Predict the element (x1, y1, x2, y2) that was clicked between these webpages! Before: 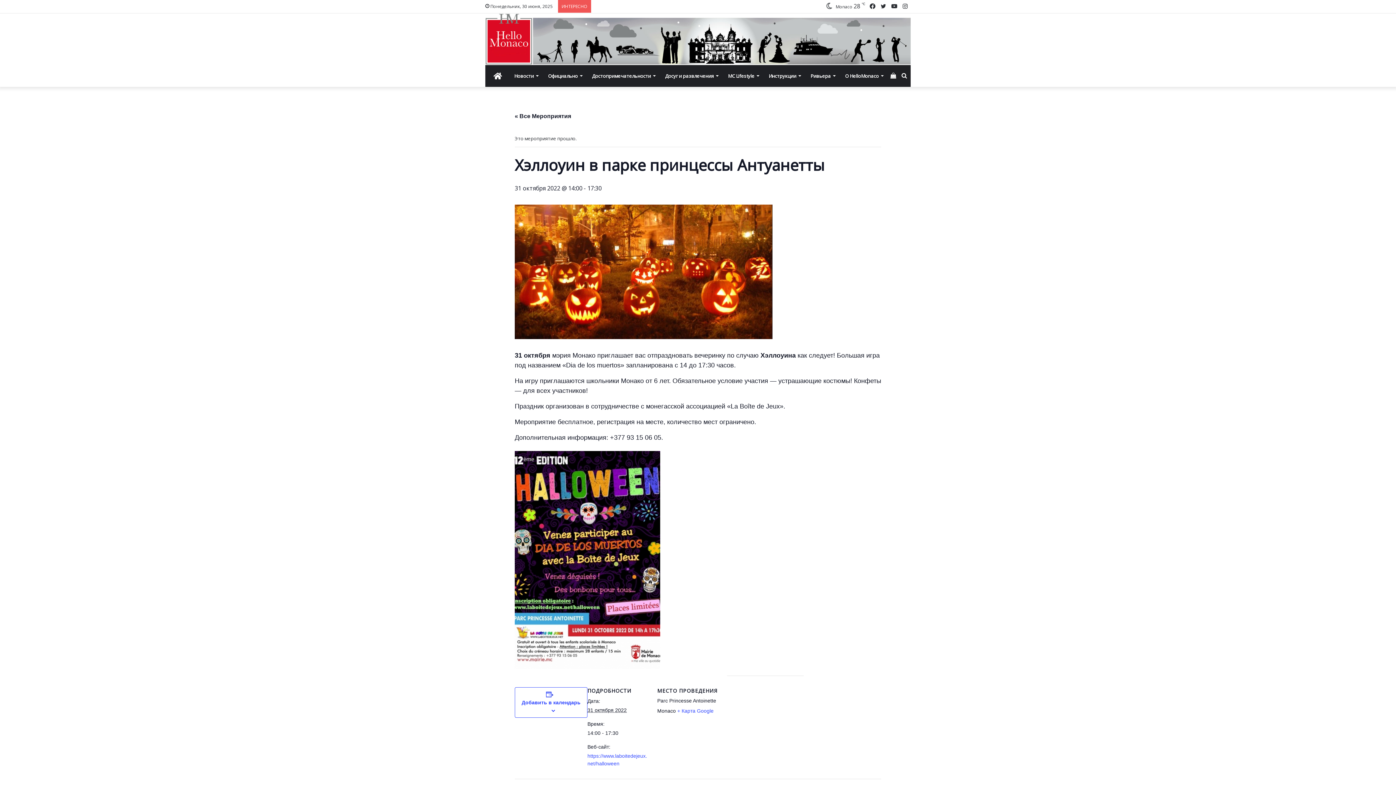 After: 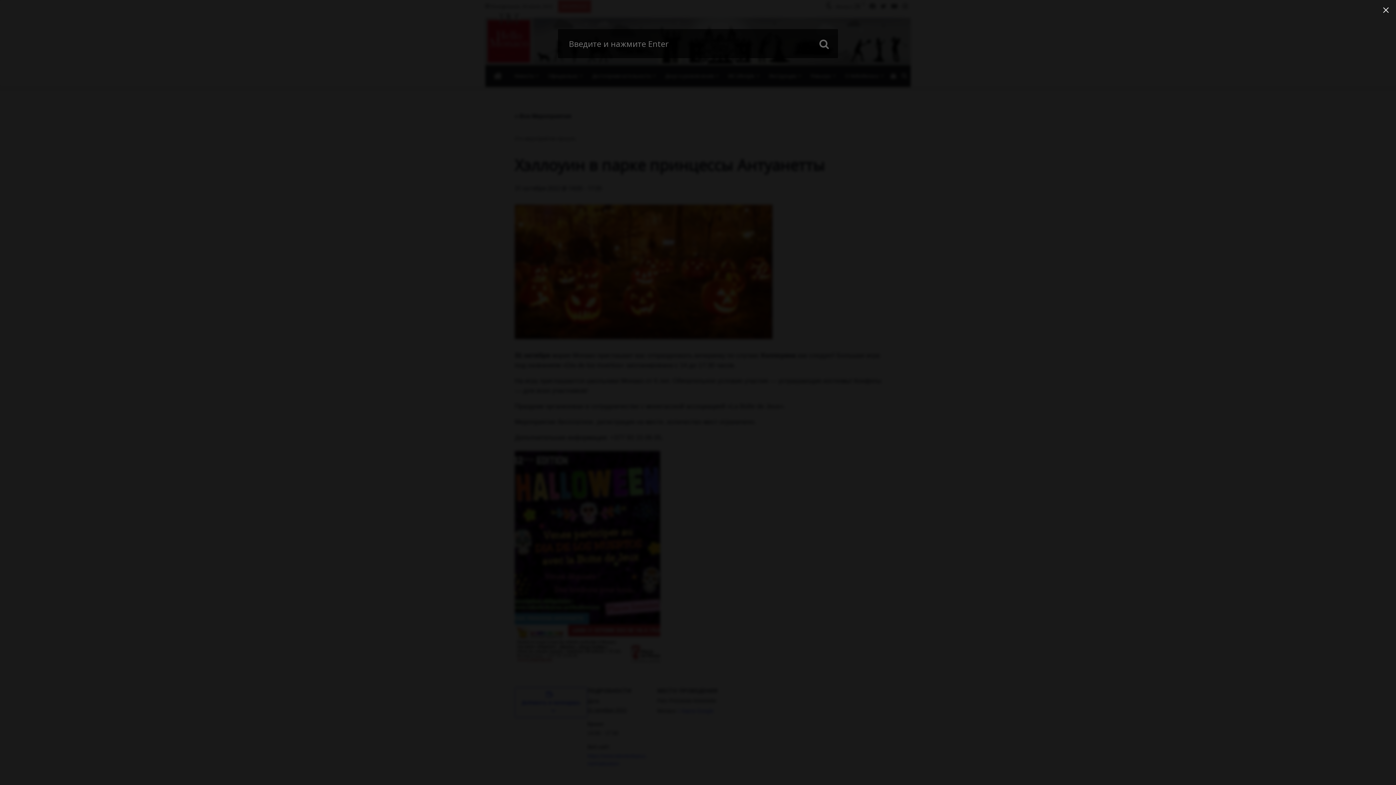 Action: bbox: (899, 65, 910, 87) label: Искать